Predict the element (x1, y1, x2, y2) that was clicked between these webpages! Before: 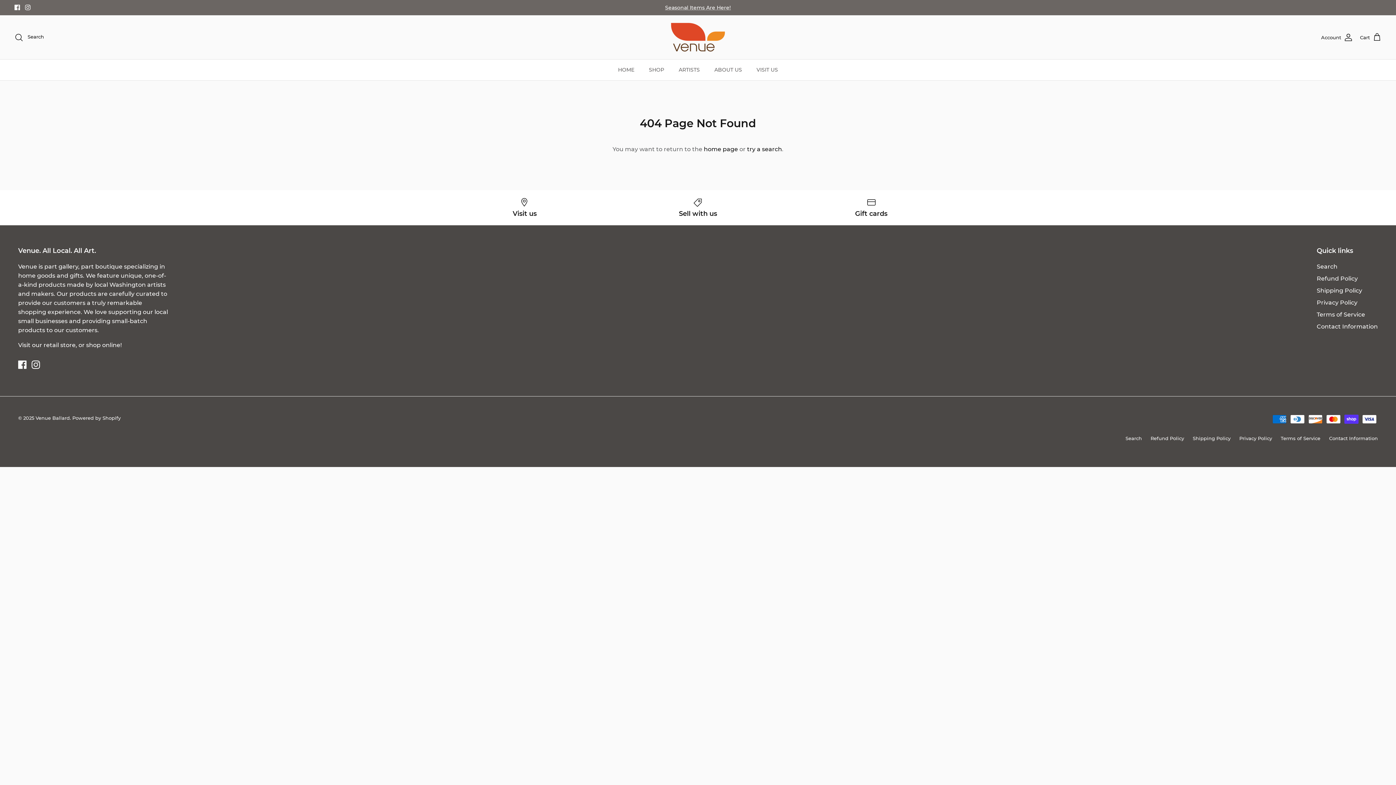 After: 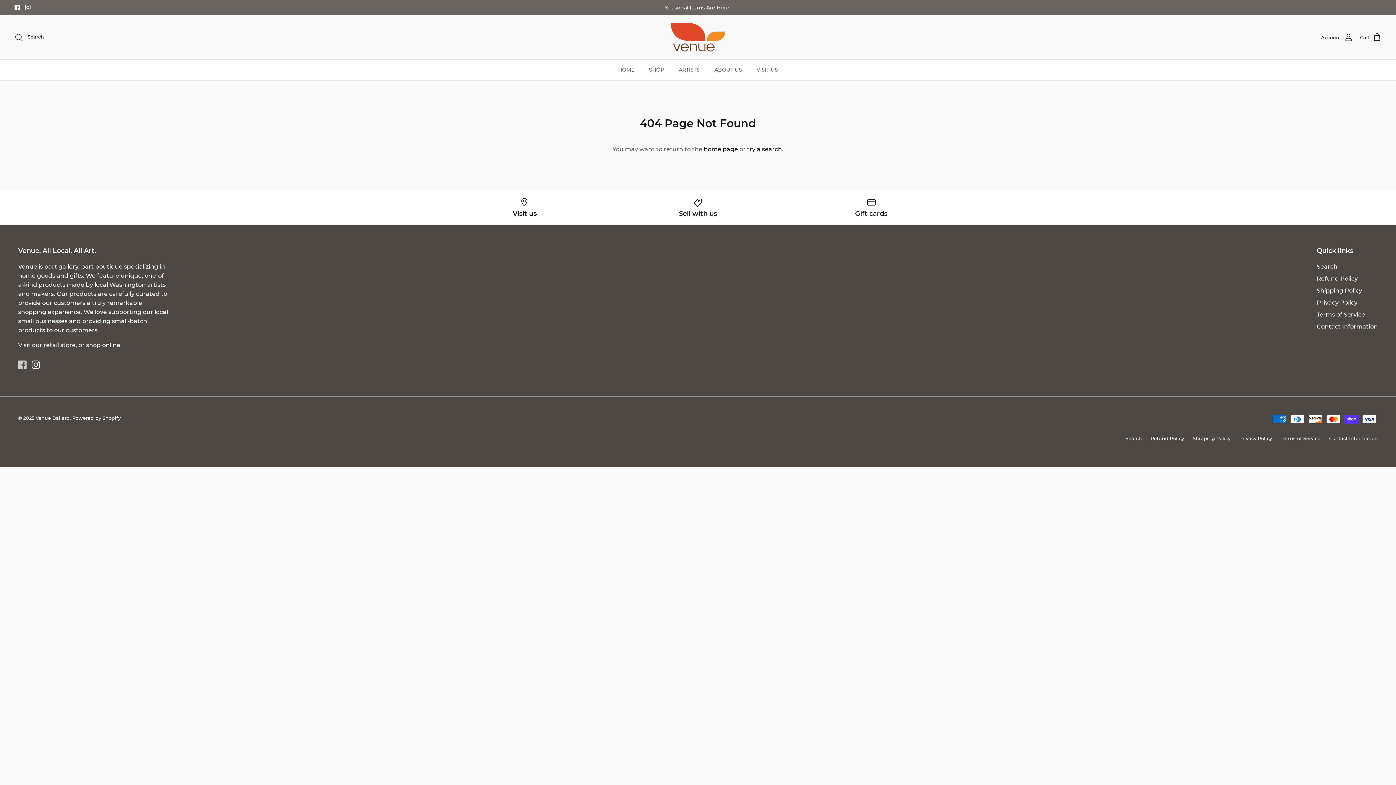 Action: label: Facebook bbox: (18, 360, 26, 369)